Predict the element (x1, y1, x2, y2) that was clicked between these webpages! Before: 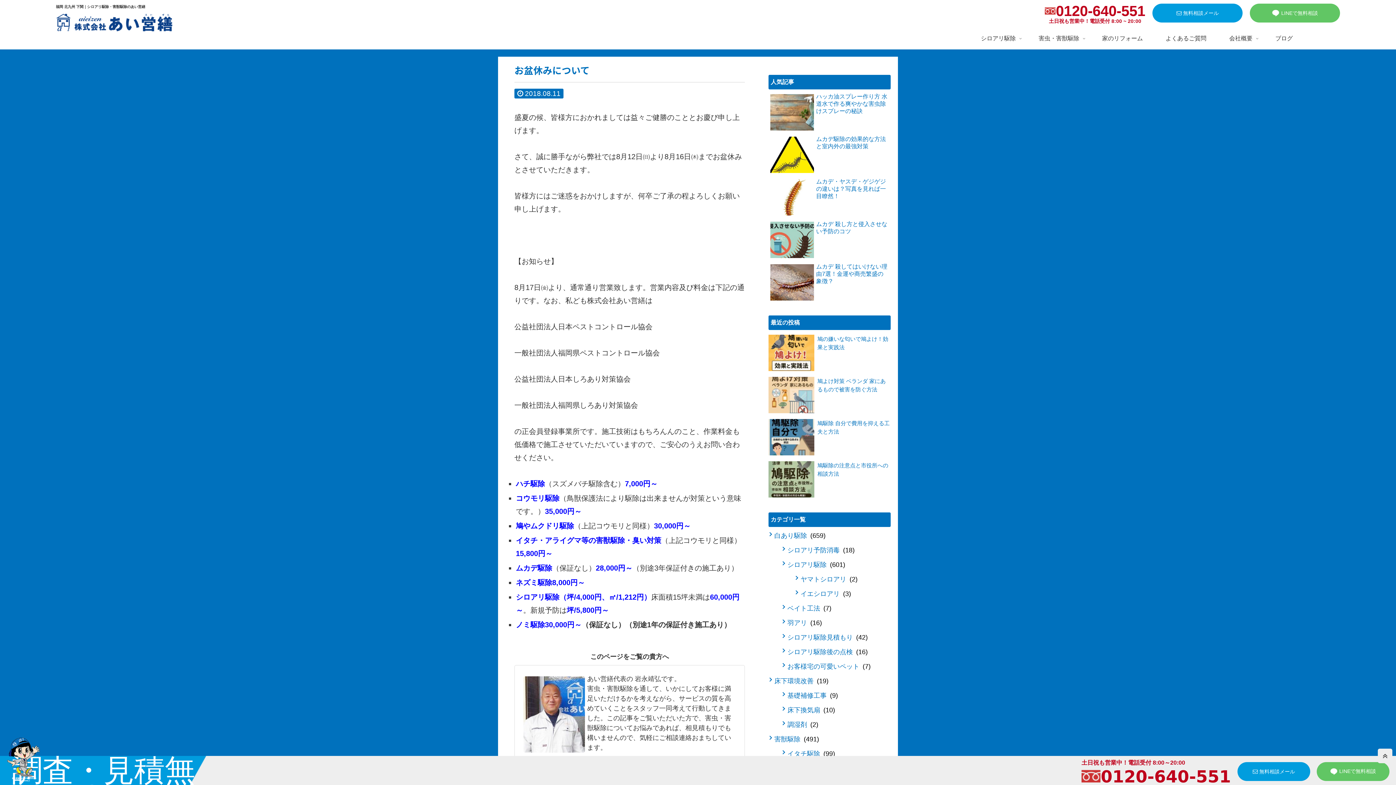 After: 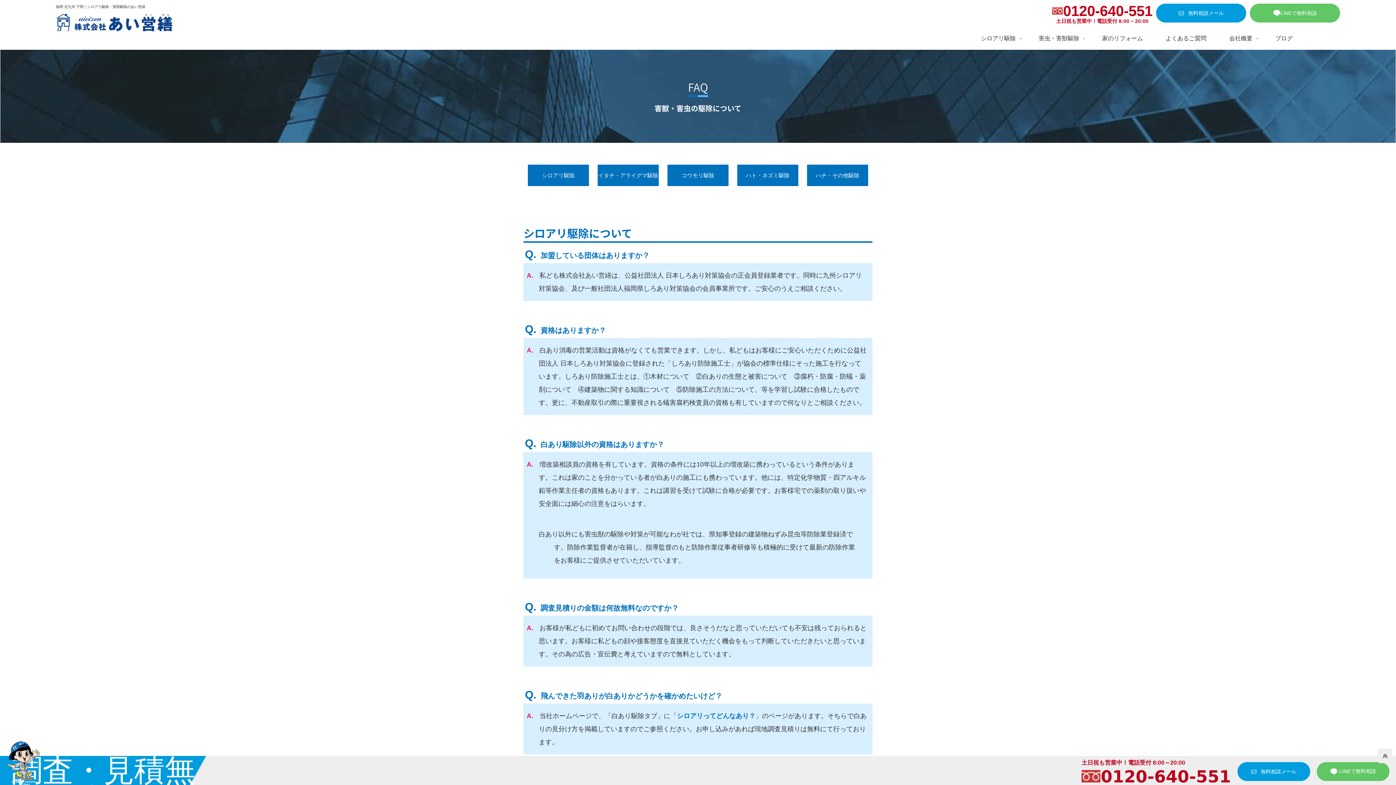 Action: label: よくあるご質問 bbox: (1157, 27, 1214, 49)